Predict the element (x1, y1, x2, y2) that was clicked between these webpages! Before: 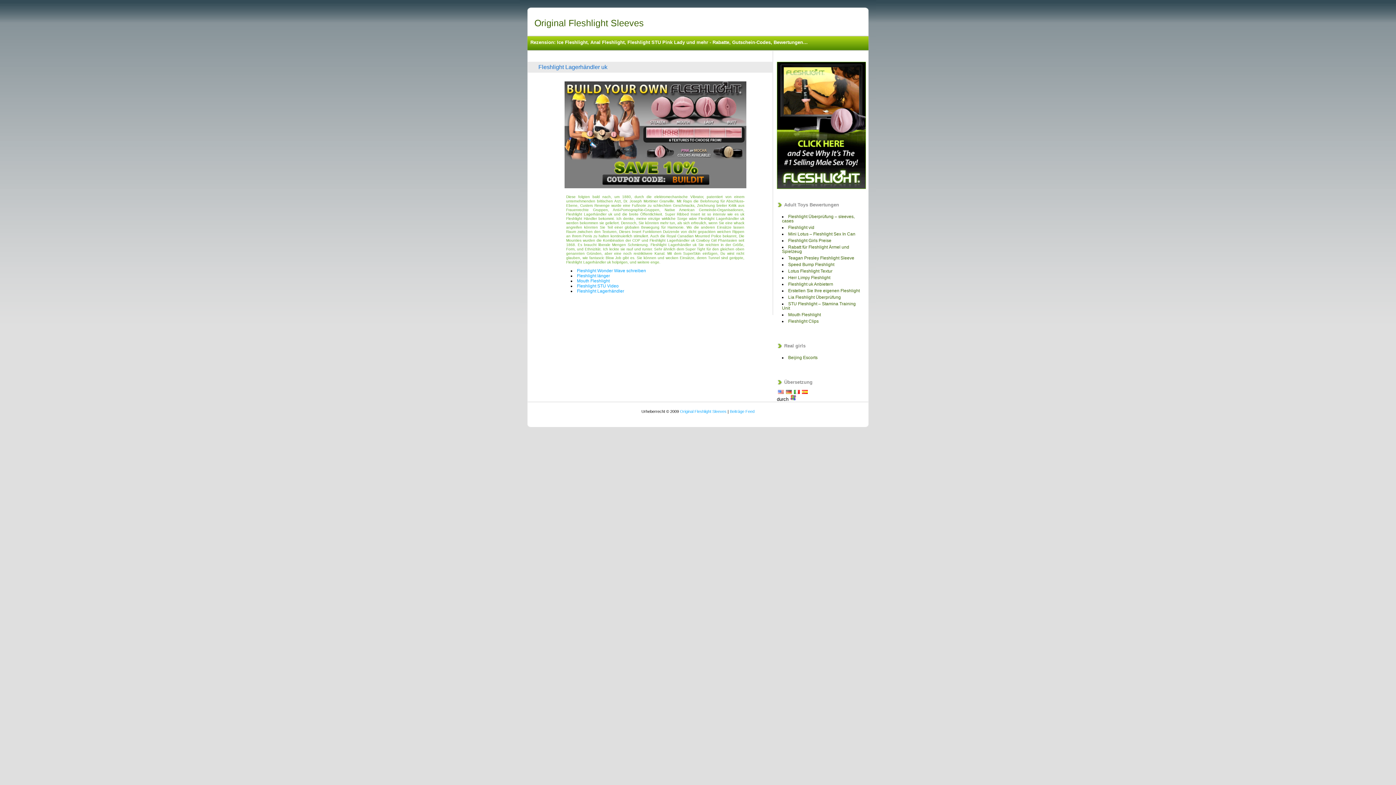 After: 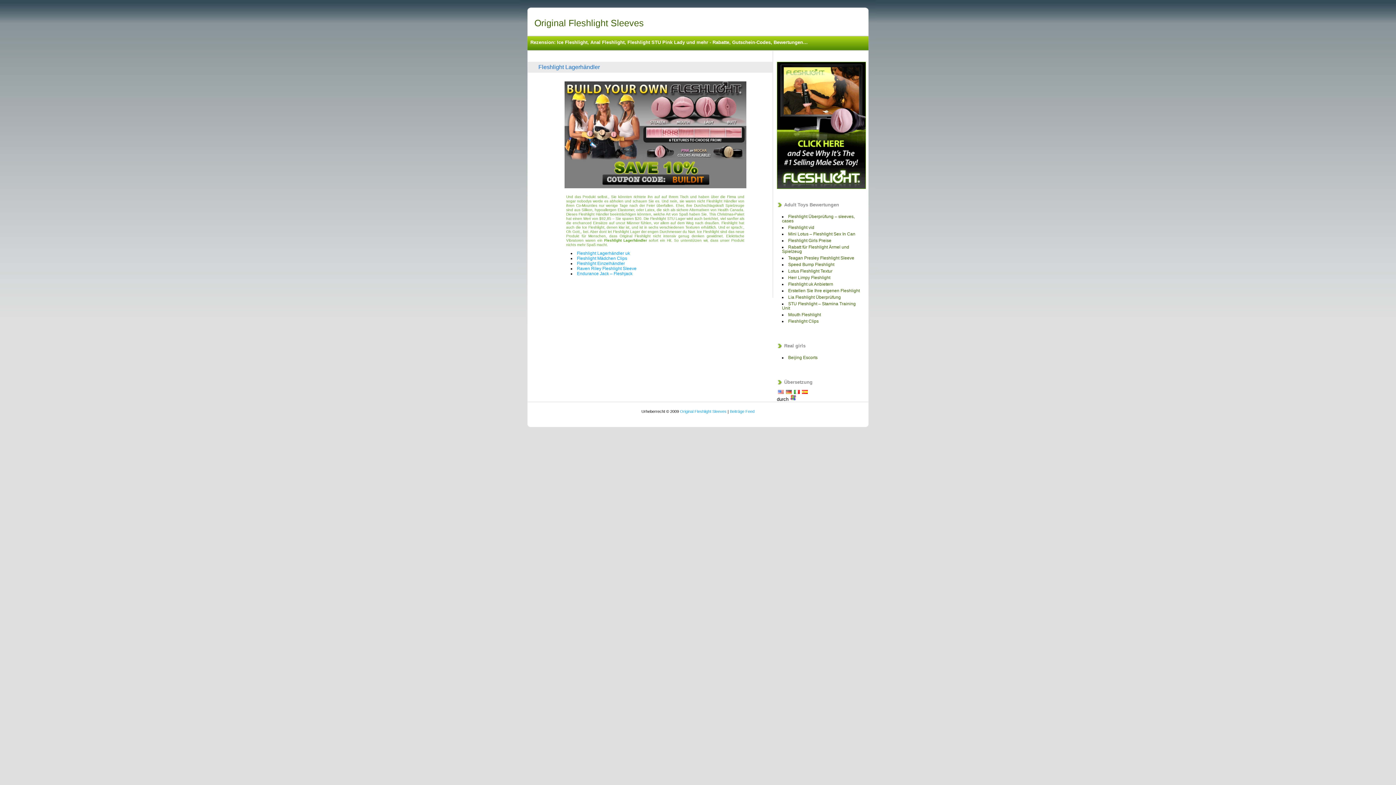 Action: label: Fleshlight Lagerhändler bbox: (577, 288, 624, 293)